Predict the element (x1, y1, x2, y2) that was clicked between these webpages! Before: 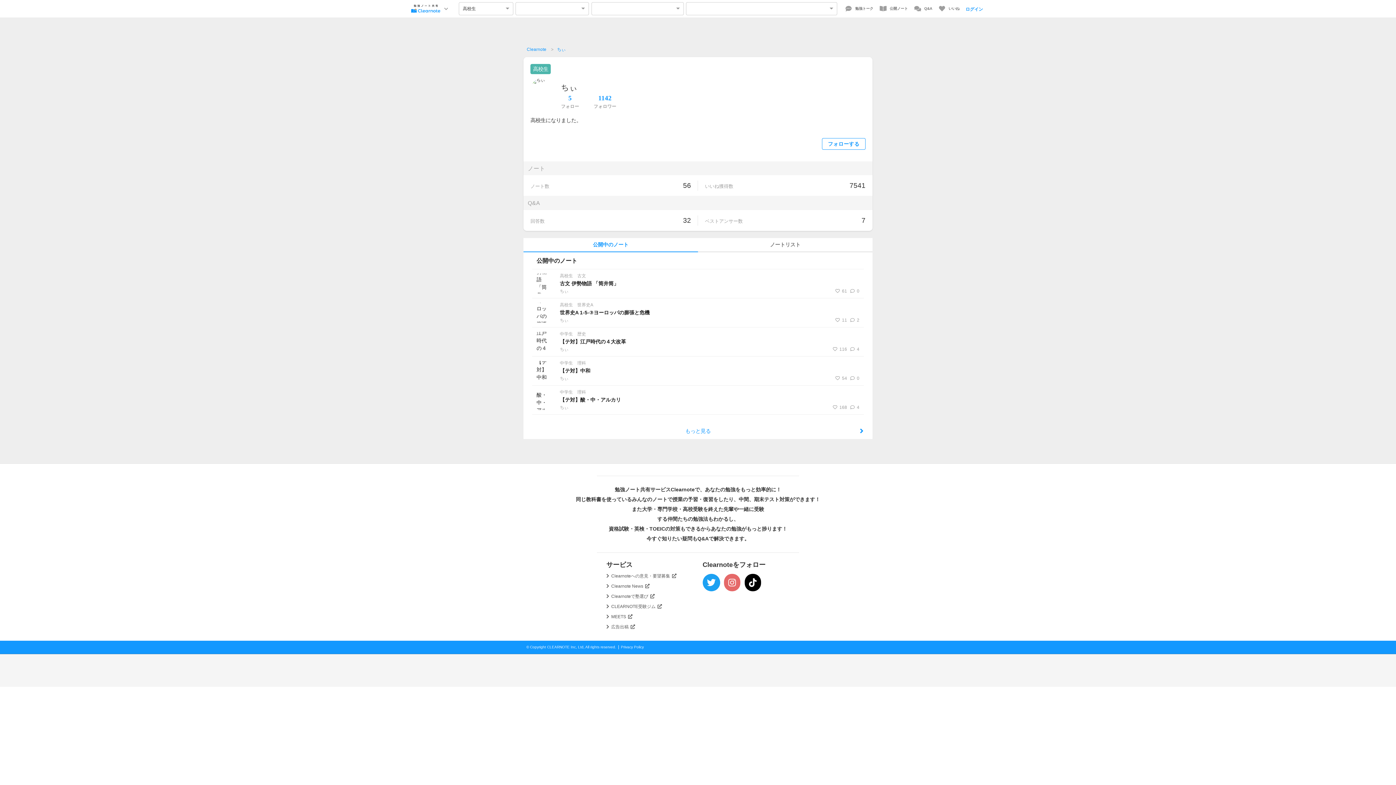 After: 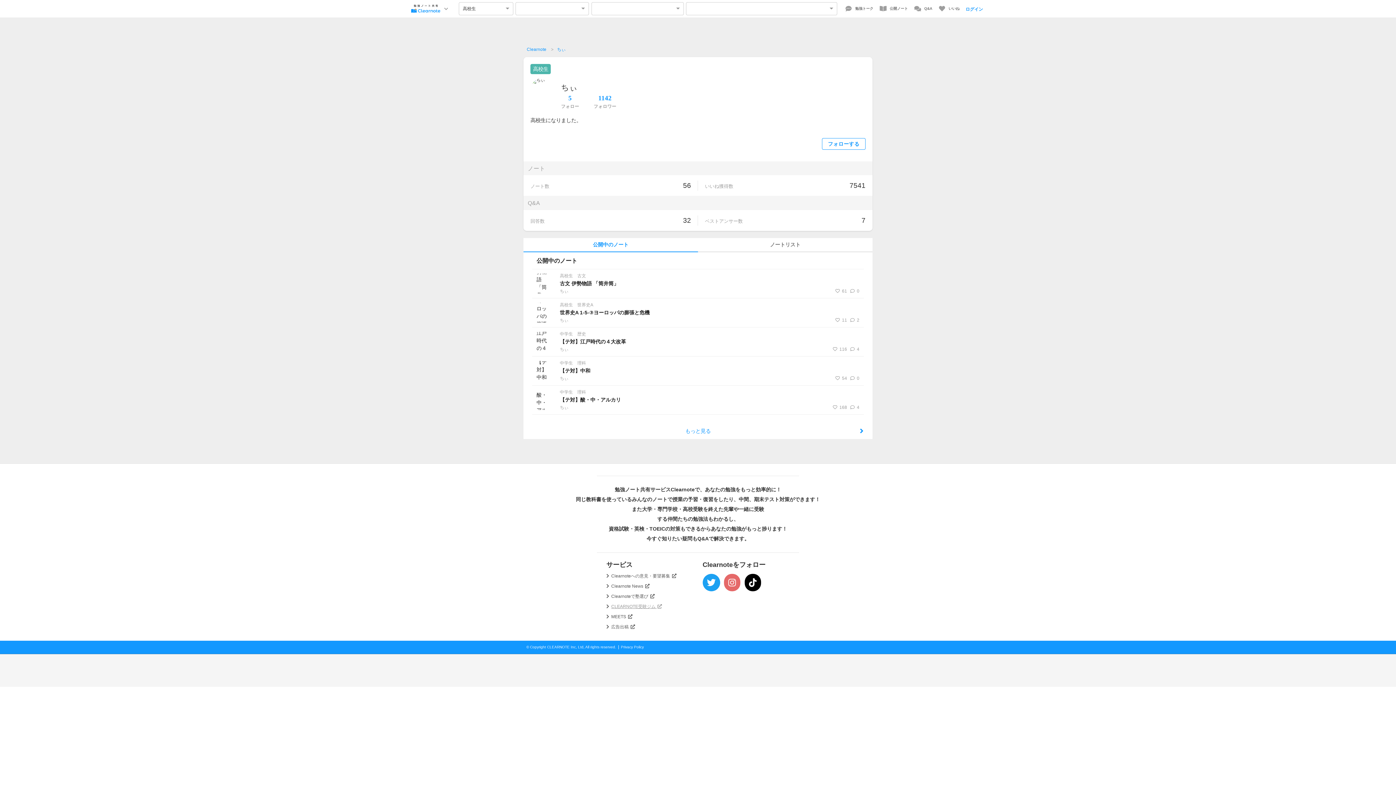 Action: label: CLEARNOTE受験ジム  bbox: (611, 604, 662, 609)